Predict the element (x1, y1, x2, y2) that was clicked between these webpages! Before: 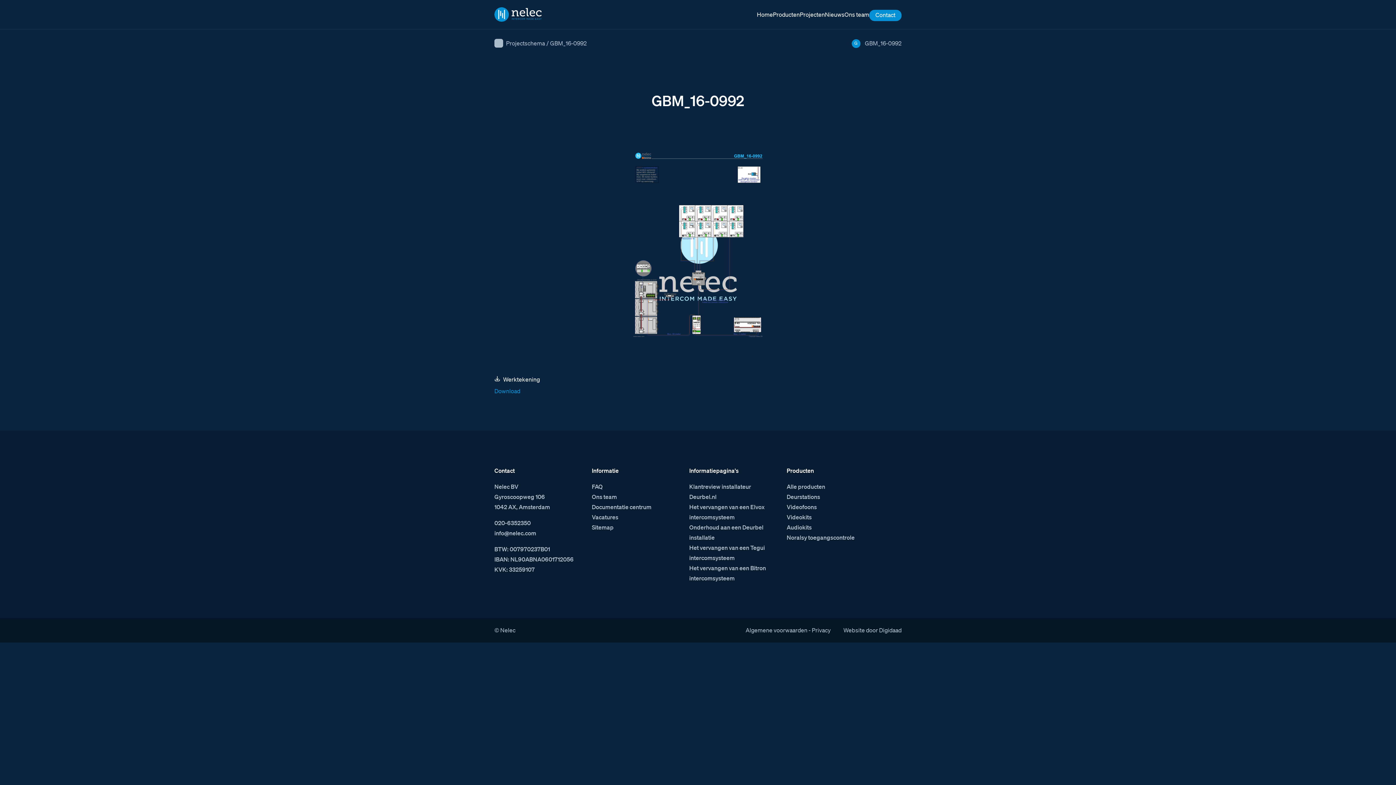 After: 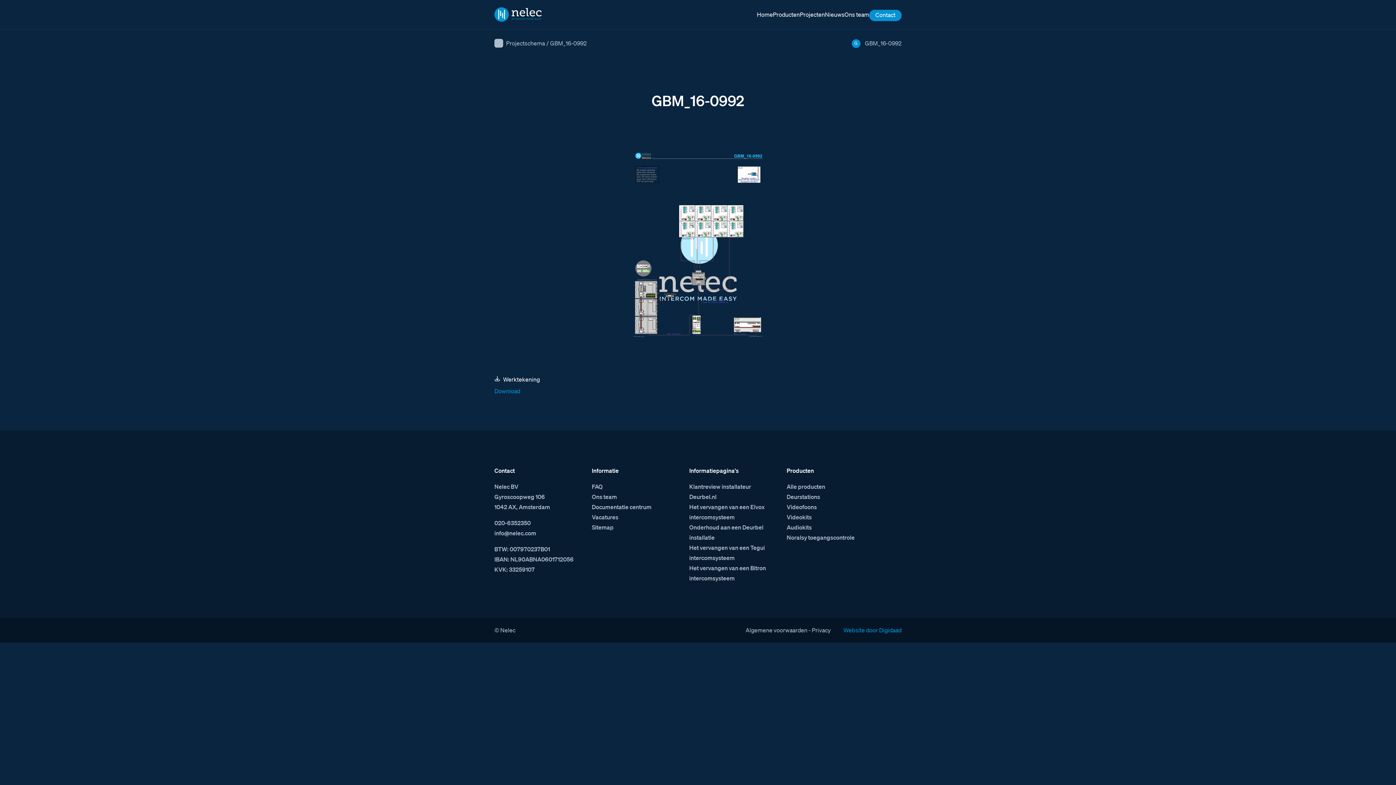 Action: bbox: (843, 627, 901, 634) label: Website door Digidaad